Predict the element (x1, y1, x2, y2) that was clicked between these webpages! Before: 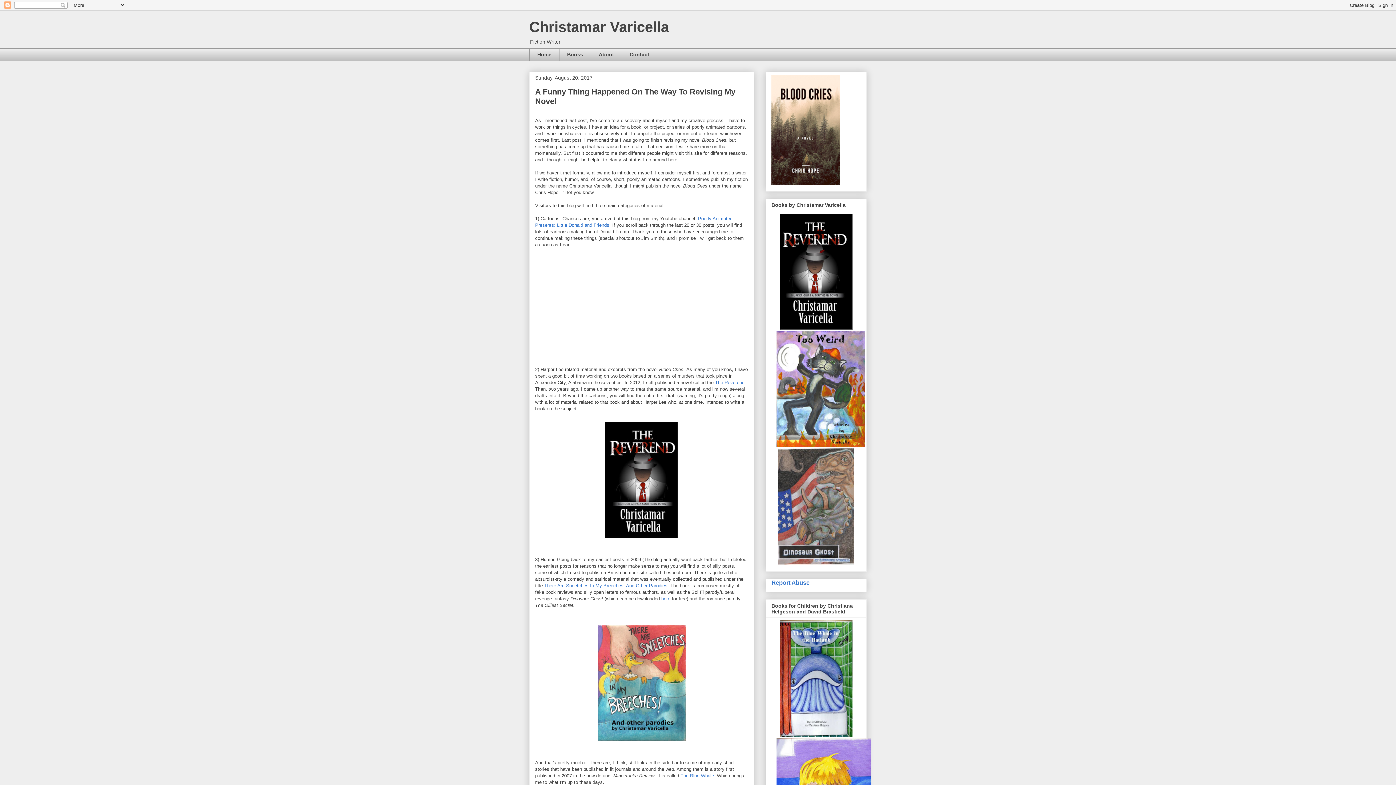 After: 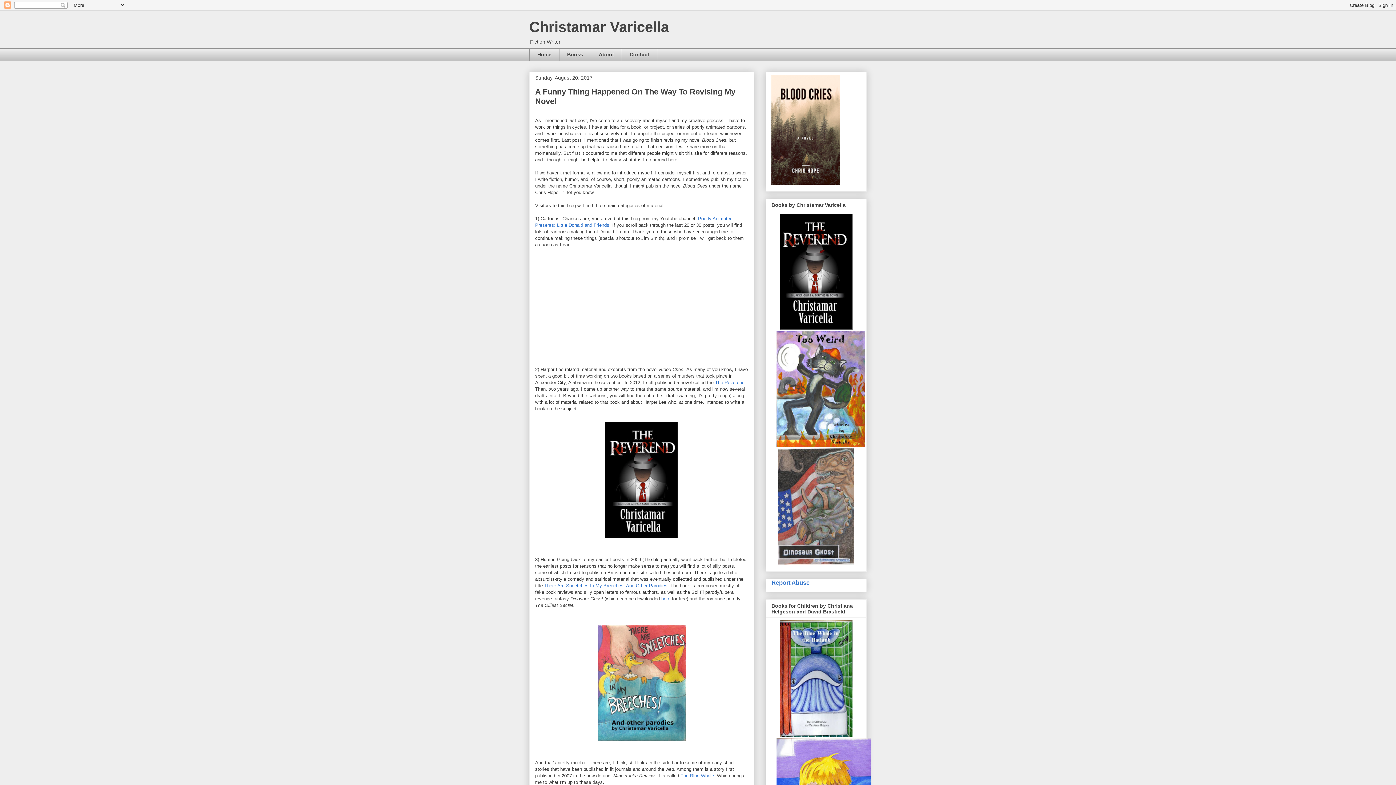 Action: label: Report Abuse bbox: (771, 579, 809, 586)